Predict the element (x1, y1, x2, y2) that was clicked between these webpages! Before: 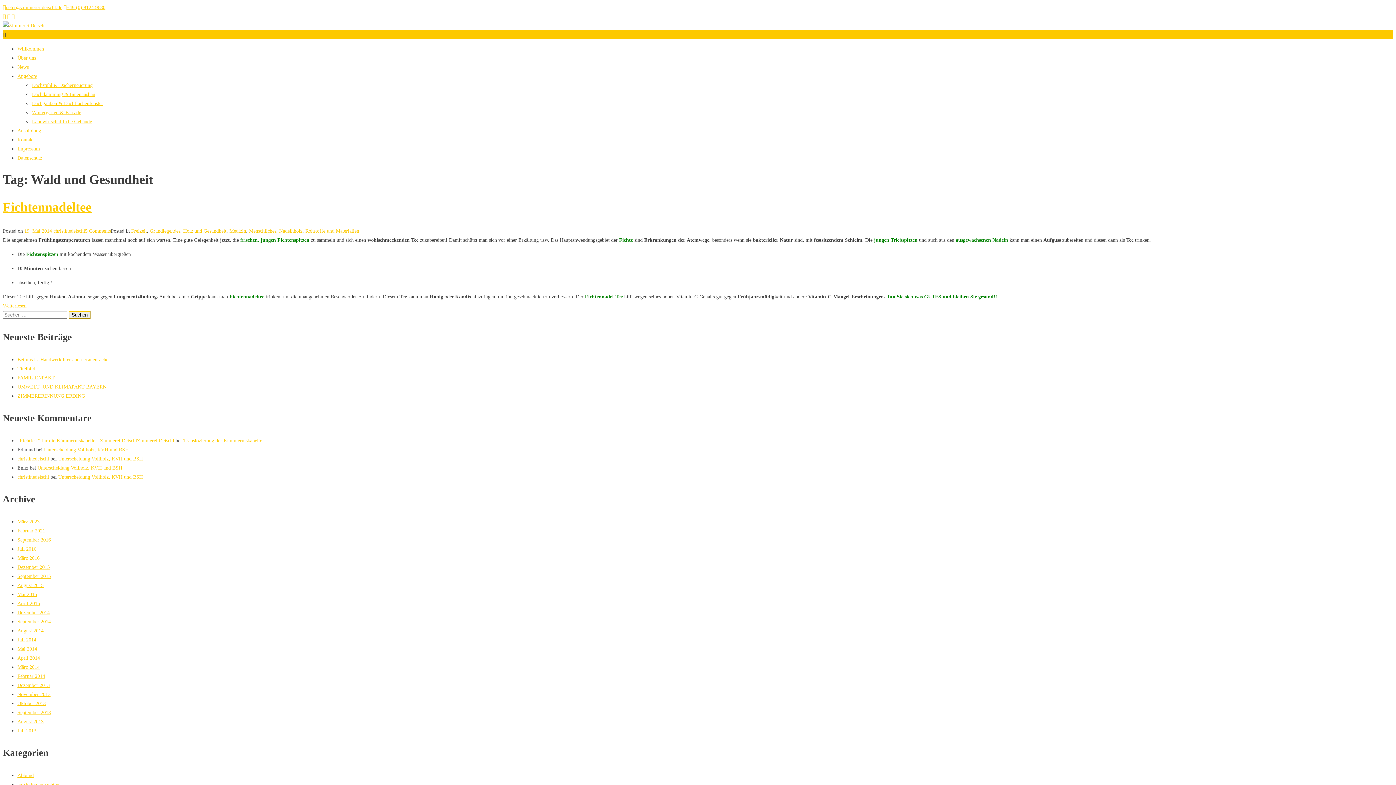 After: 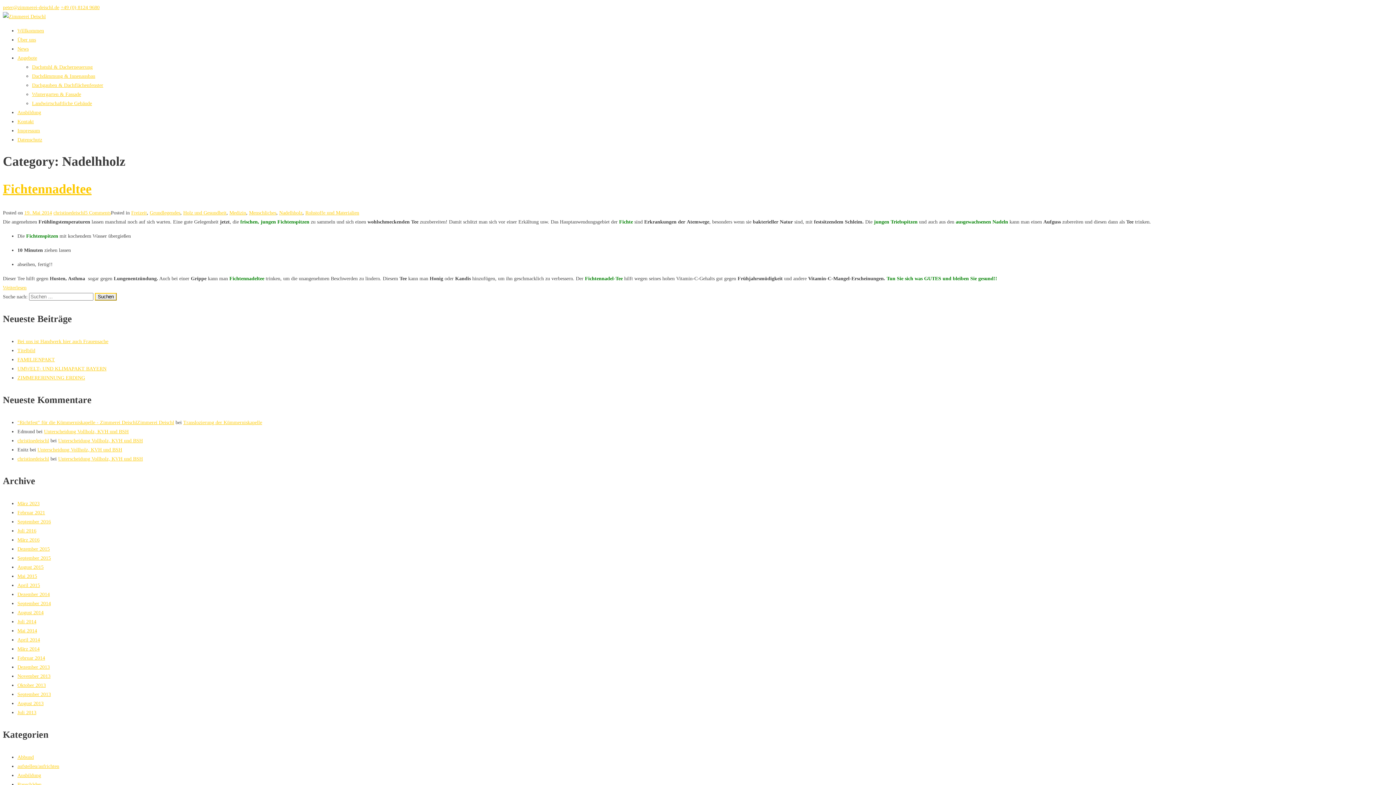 Action: label: Nadelhholz bbox: (279, 228, 302, 233)